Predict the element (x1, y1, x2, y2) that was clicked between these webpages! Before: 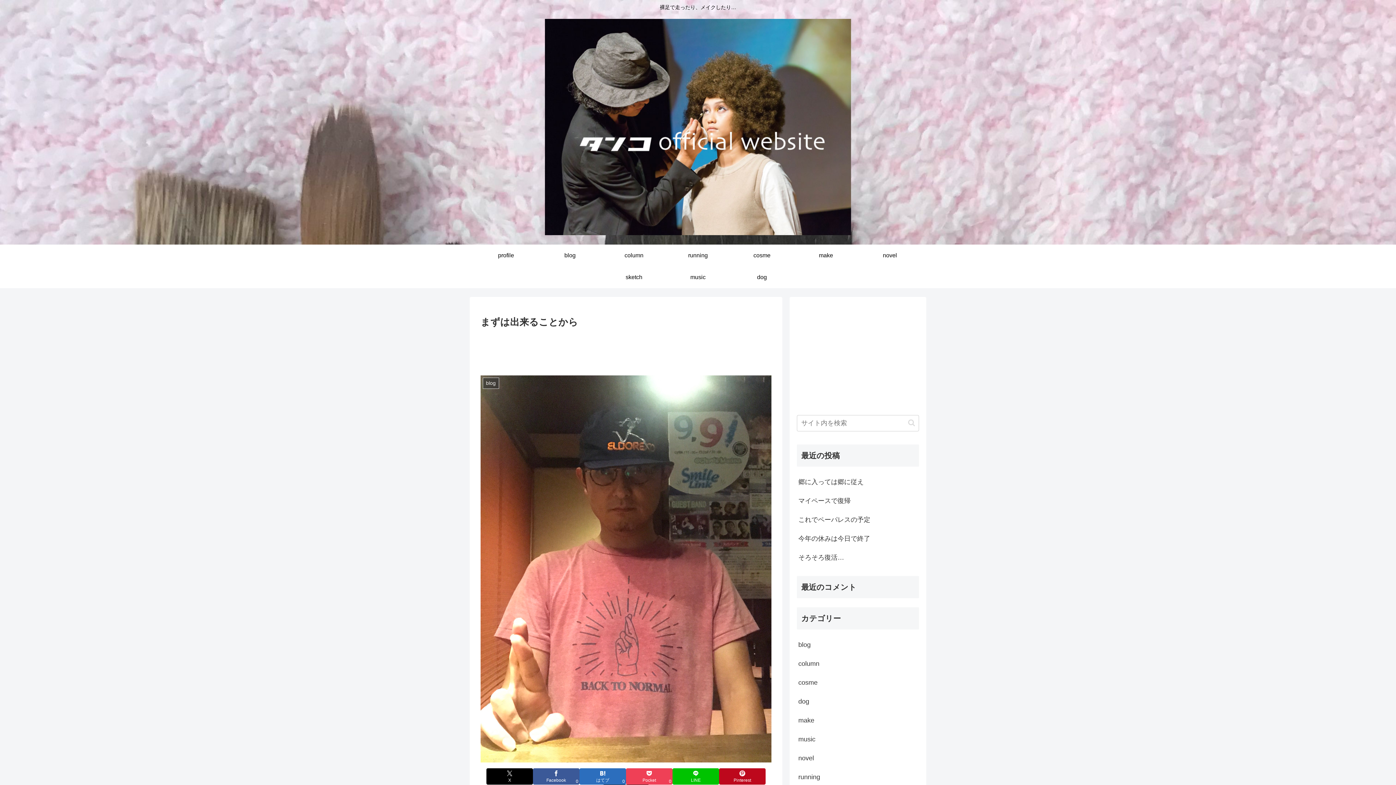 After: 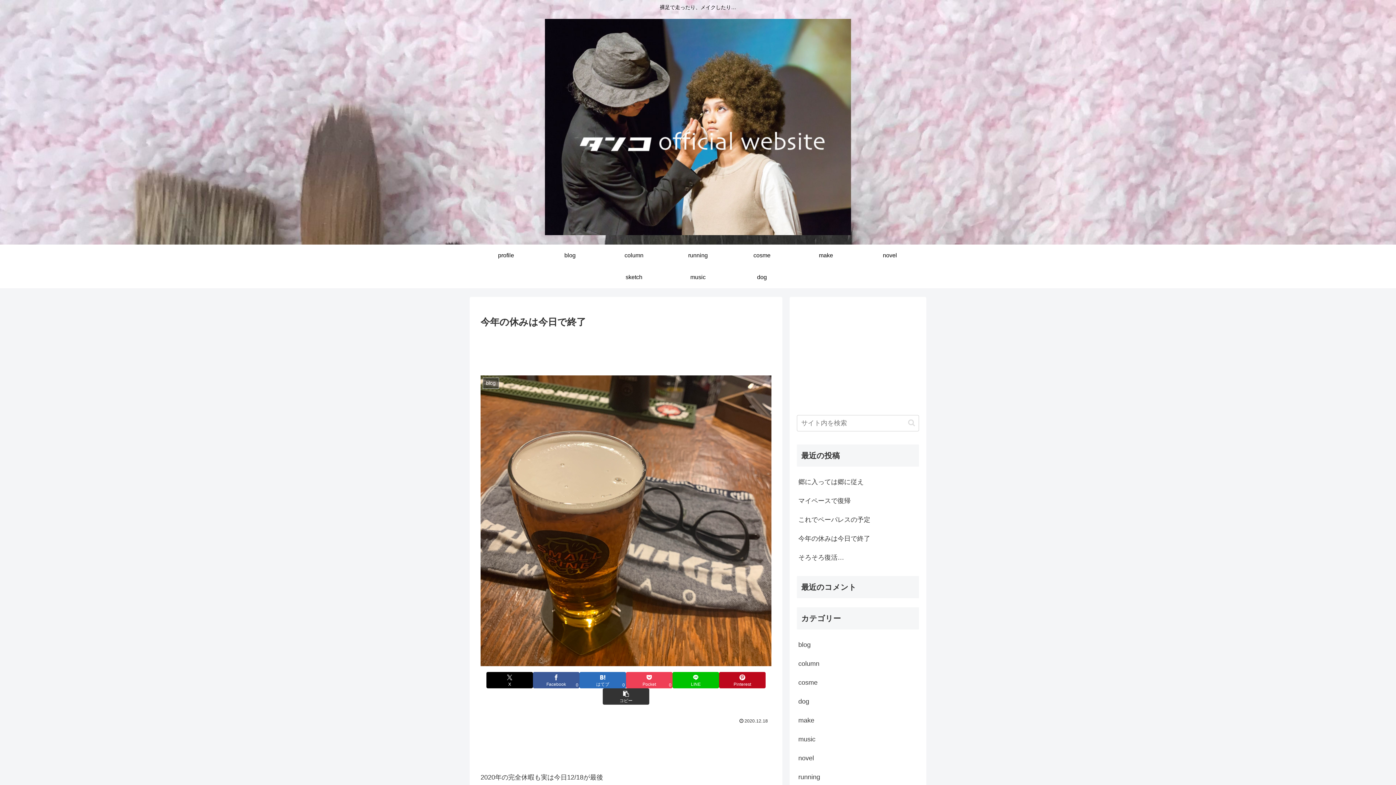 Action: label: 今年の休みは今日で終了 bbox: (797, 529, 919, 548)